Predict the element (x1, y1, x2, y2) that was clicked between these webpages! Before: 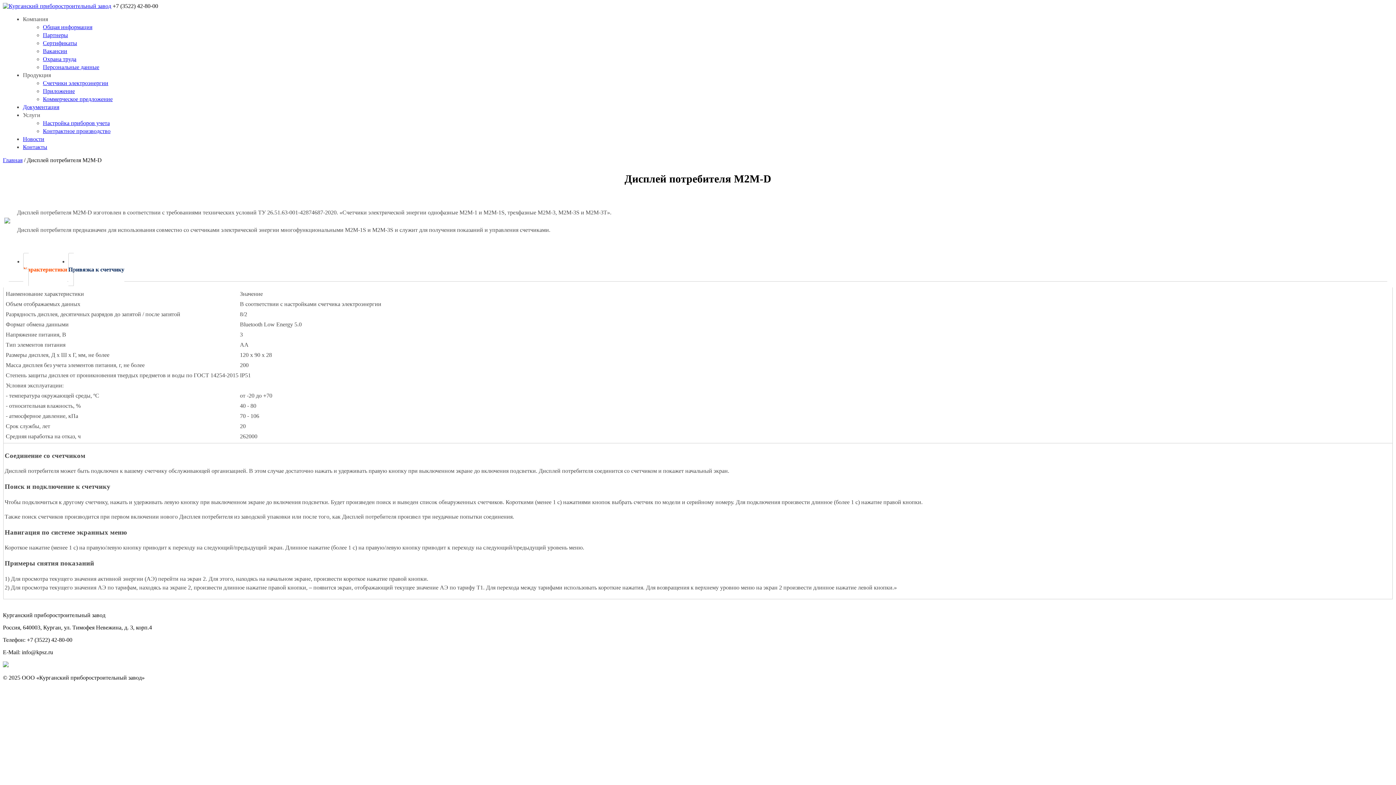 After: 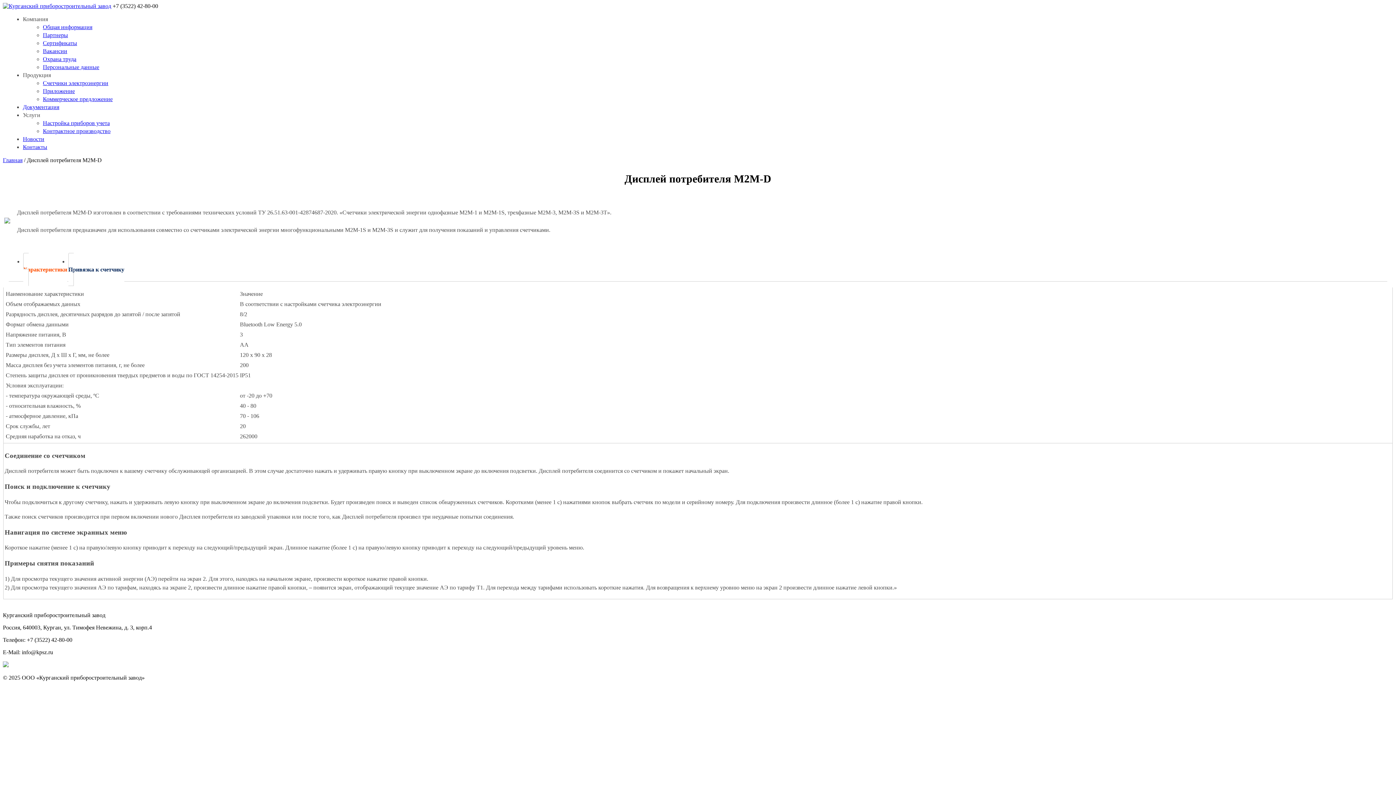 Action: bbox: (22, 16, 48, 22) label: Компания